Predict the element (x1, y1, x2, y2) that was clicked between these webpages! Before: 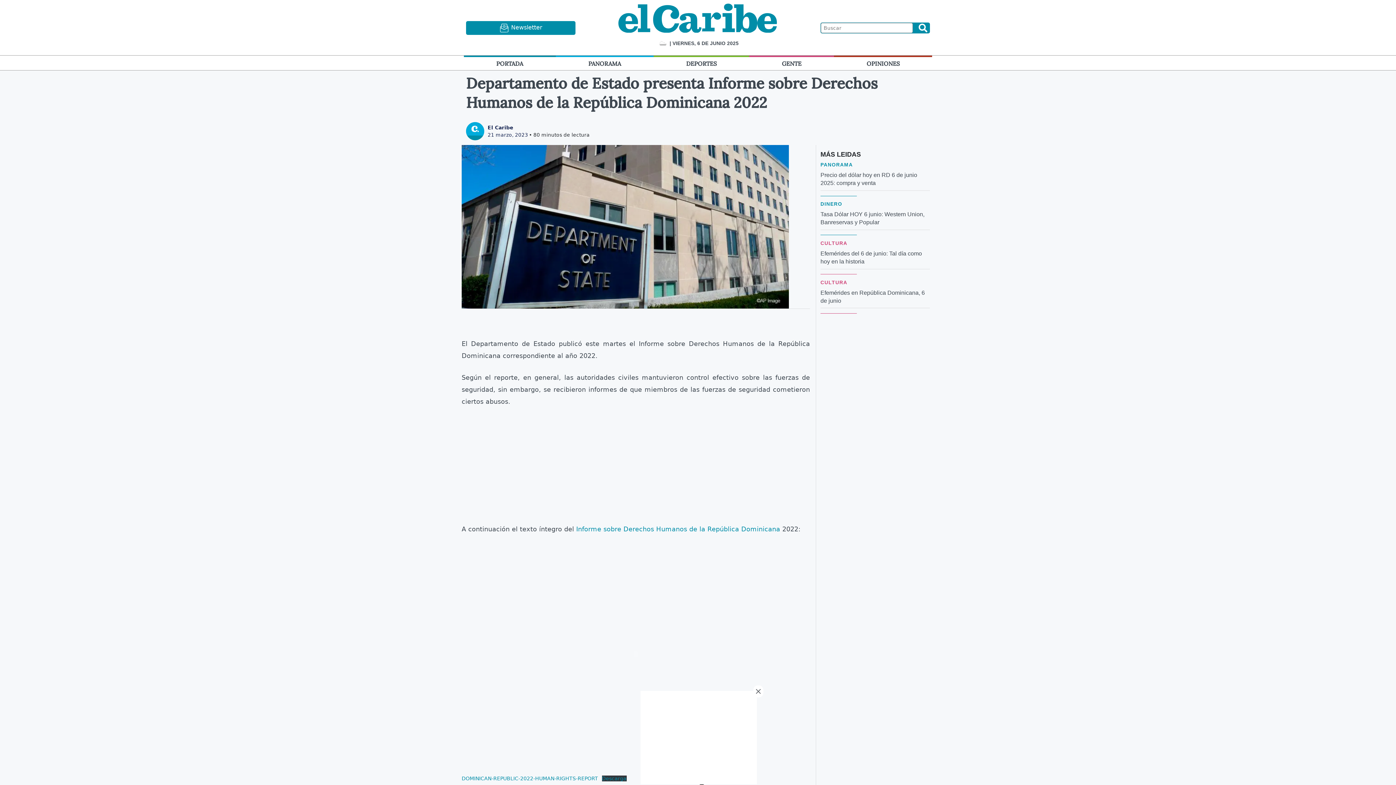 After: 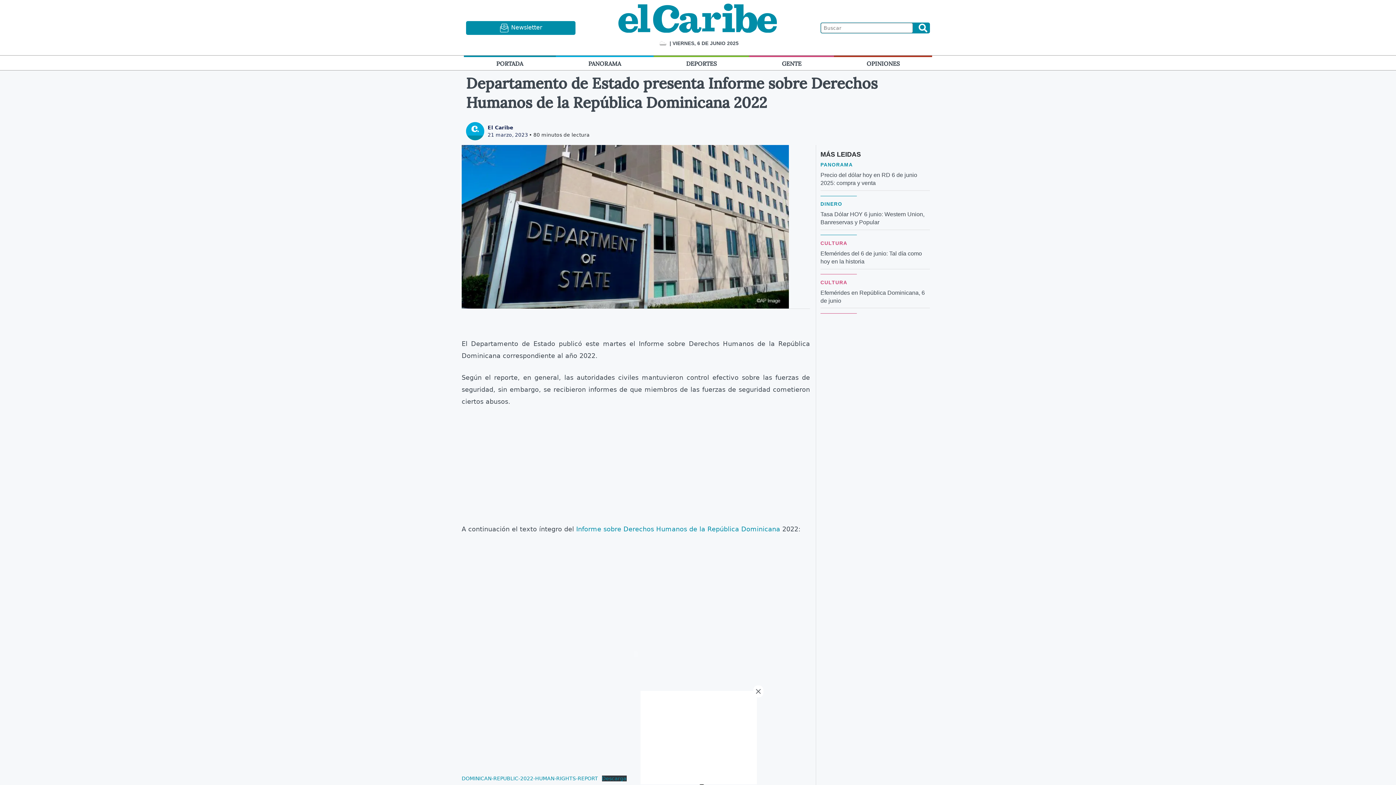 Action: label: 21 marzo, 2023 bbox: (487, 131, 528, 137)